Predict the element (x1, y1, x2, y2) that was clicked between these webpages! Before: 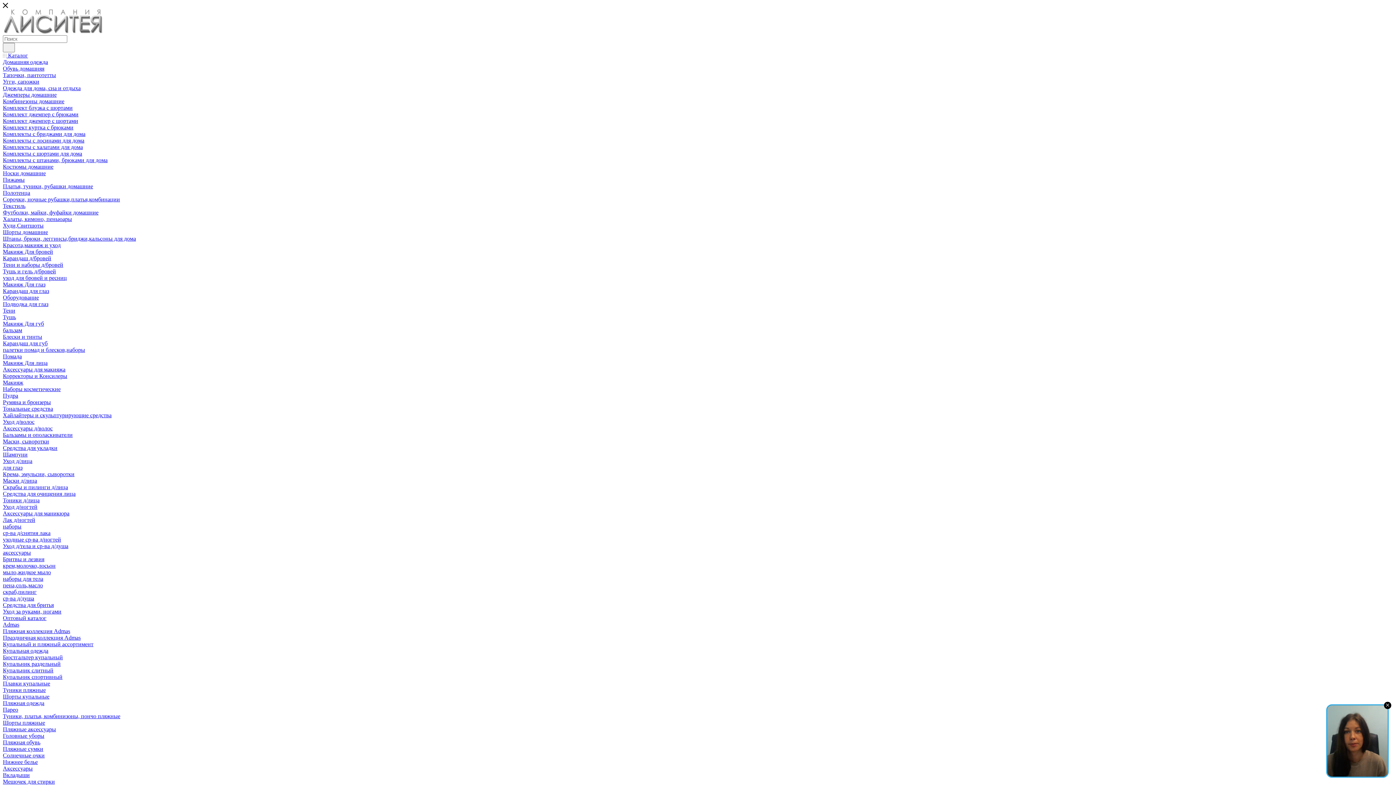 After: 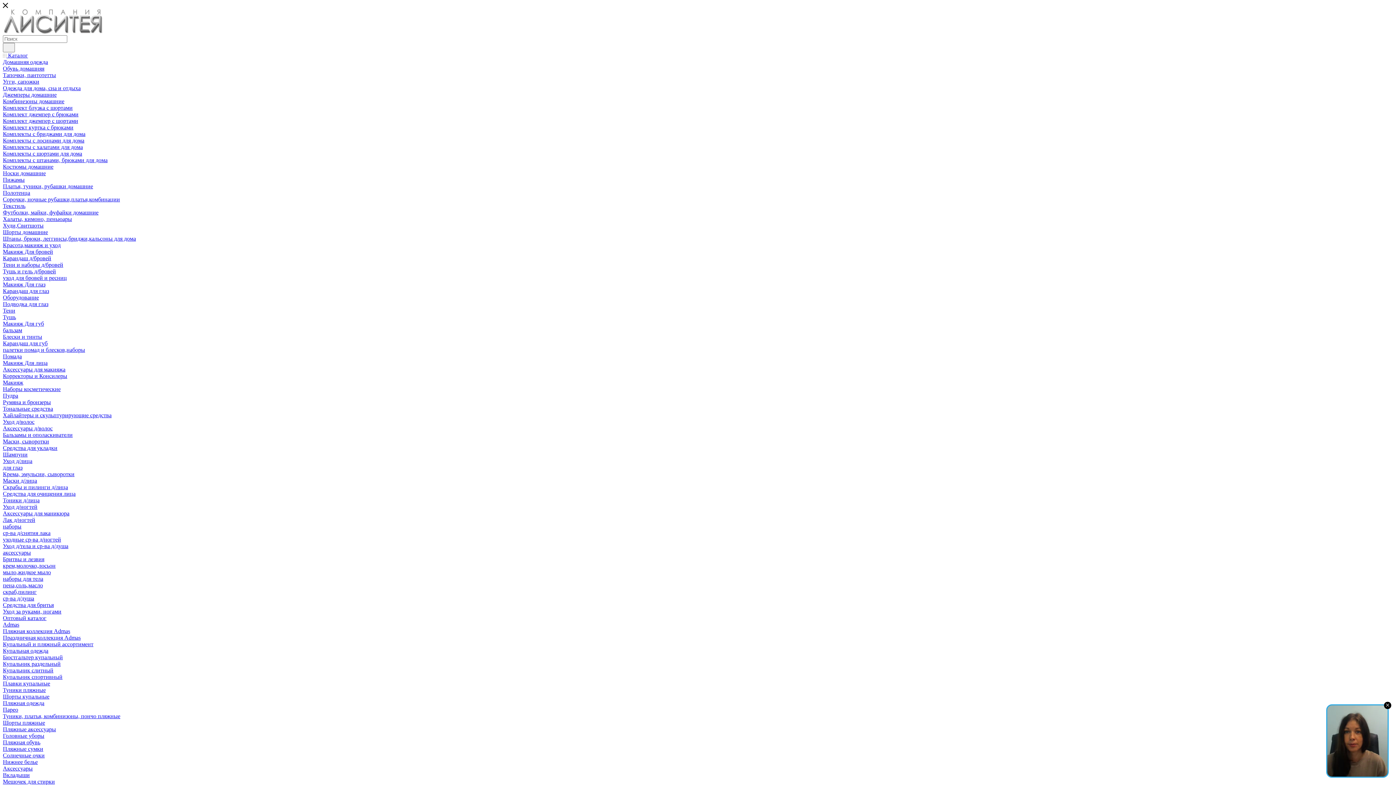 Action: bbox: (2, 314, 16, 320) label: Тушь